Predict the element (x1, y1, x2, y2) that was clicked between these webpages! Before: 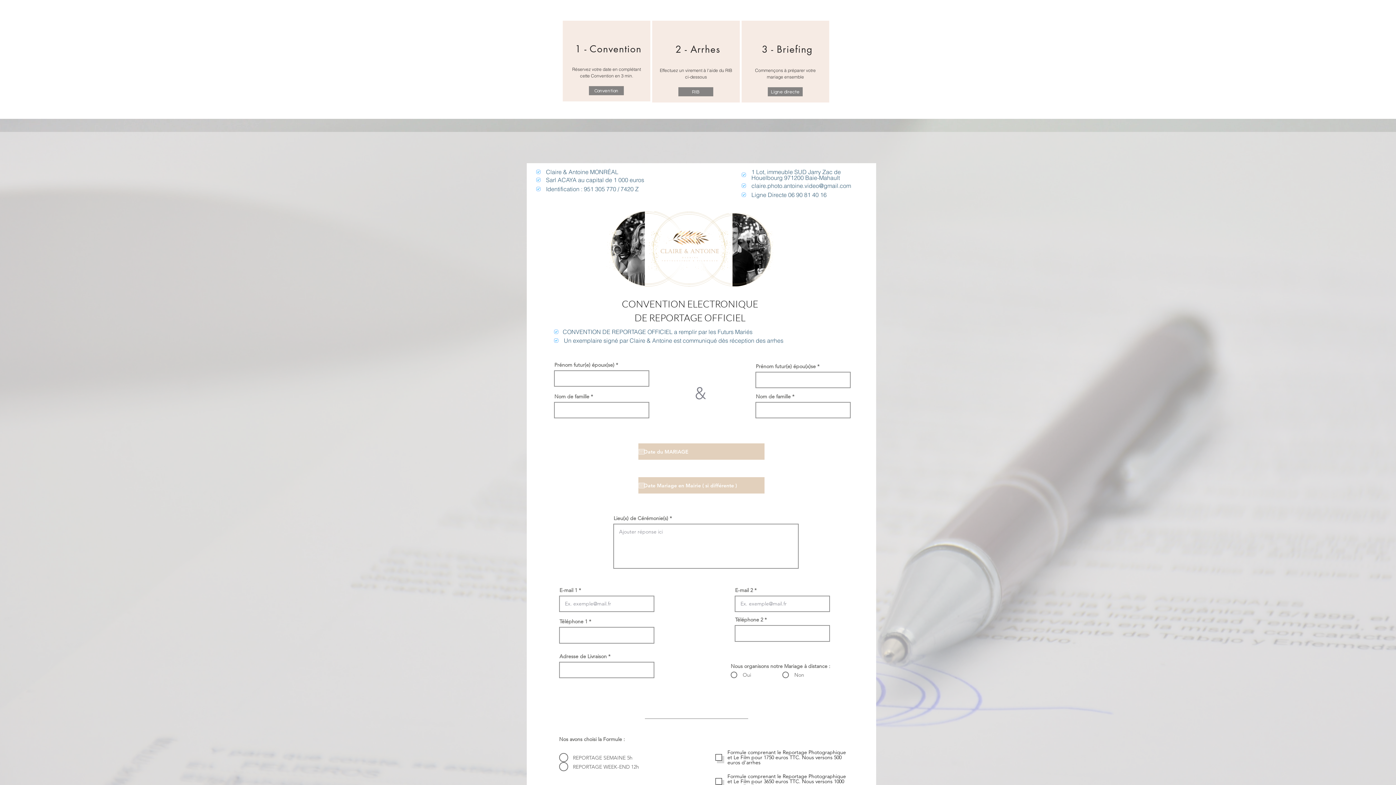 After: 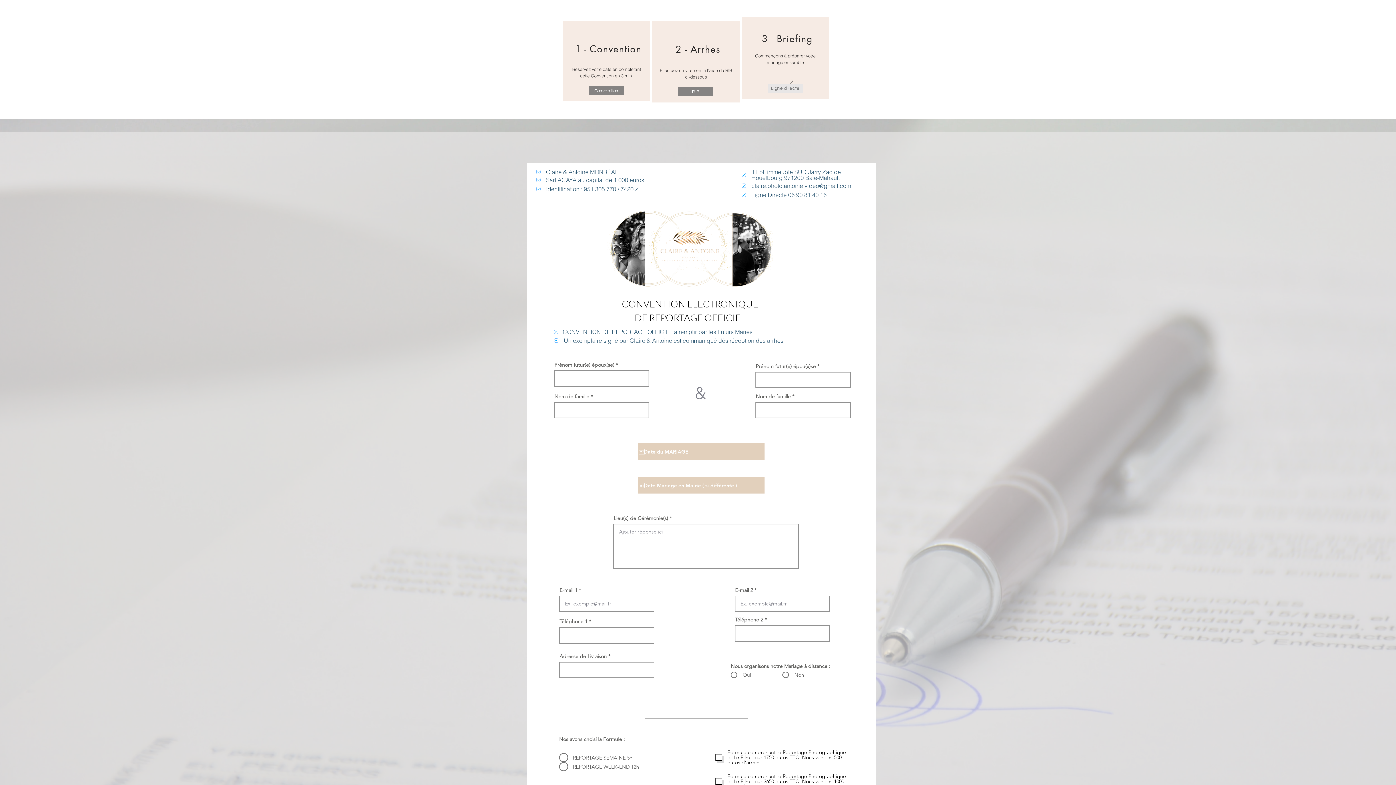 Action: label: Ligne directe bbox: (768, 87, 802, 96)